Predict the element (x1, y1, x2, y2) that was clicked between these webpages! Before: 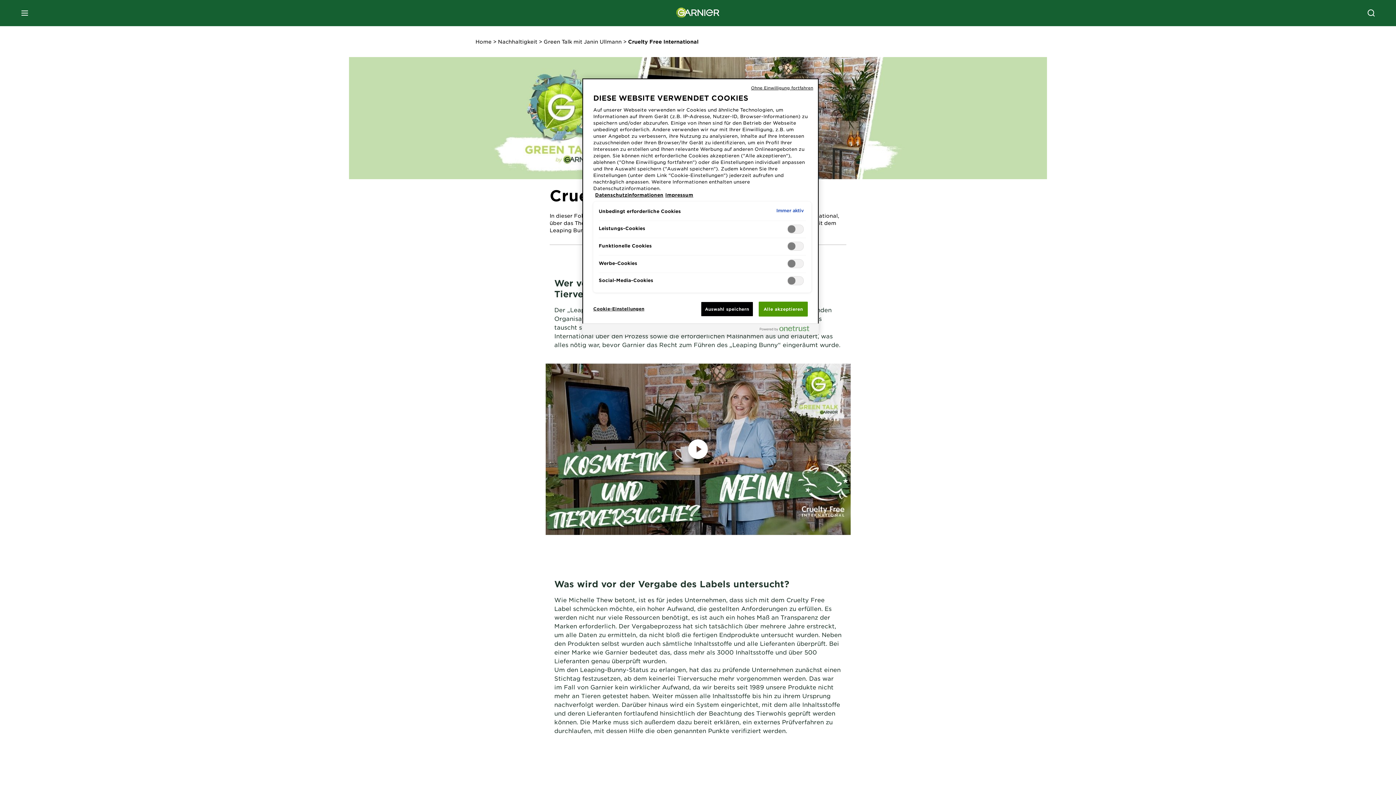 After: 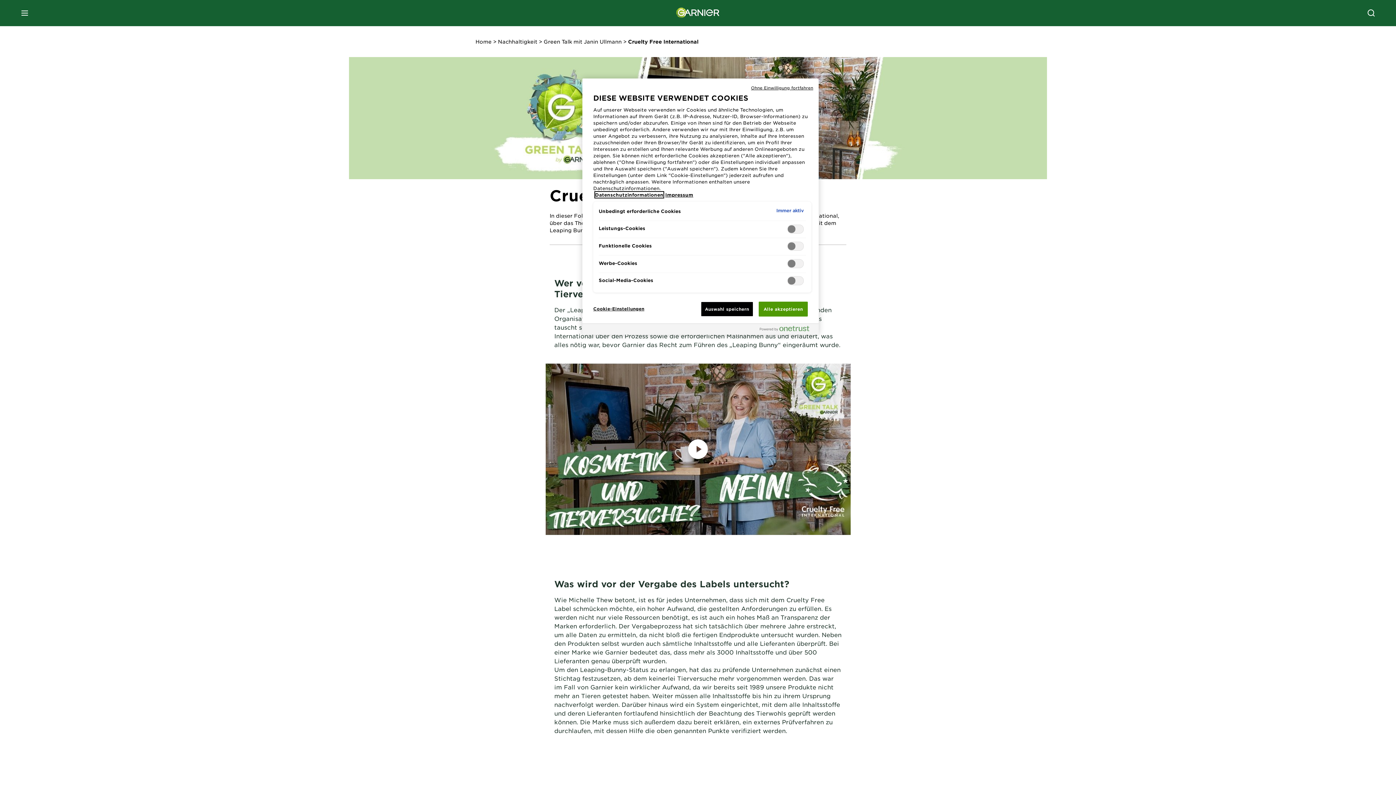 Action: bbox: (595, 192, 663, 197) label: Weitere Informationen zum Datenschutz, wird in neuer registerkarte geöffnet